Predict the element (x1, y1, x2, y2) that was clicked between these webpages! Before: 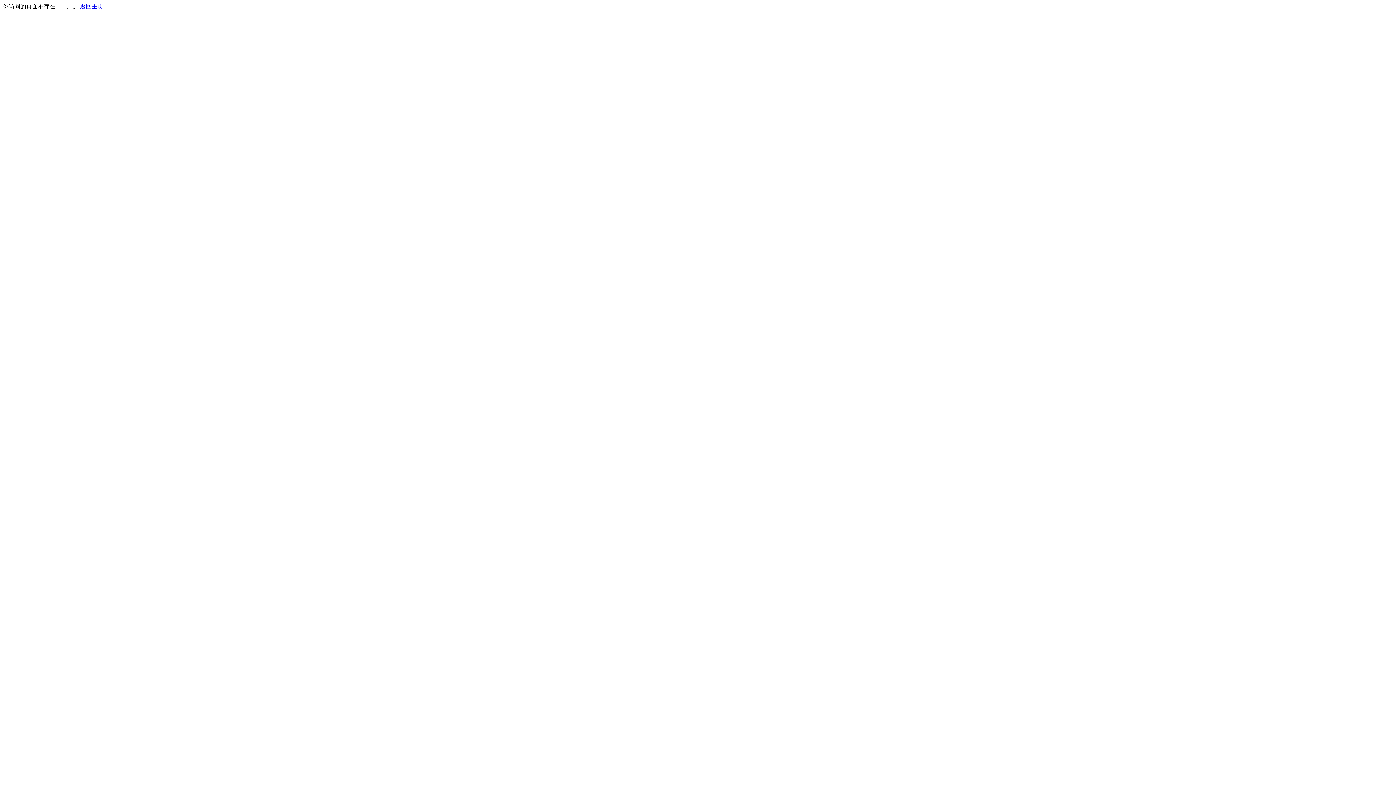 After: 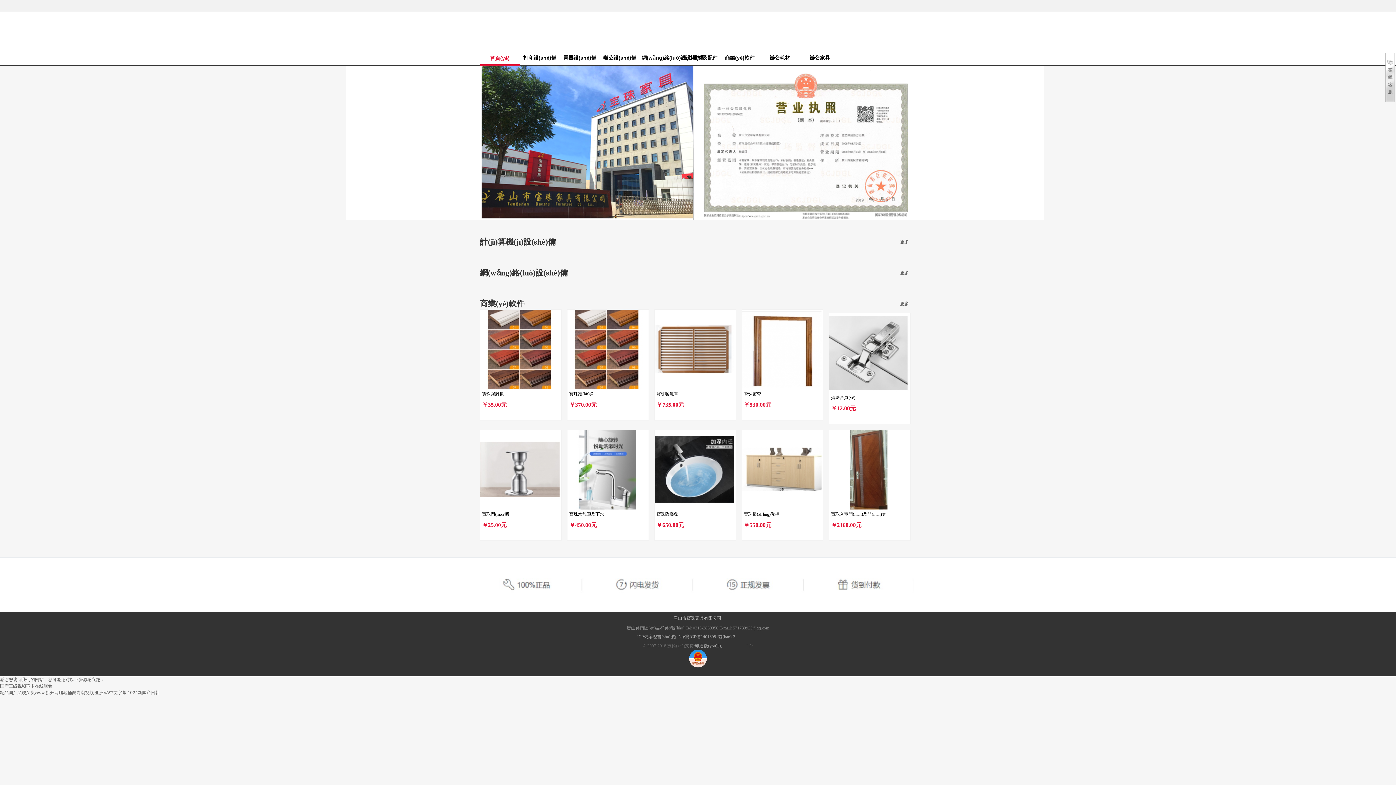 Action: bbox: (80, 3, 103, 9) label: 返回主页